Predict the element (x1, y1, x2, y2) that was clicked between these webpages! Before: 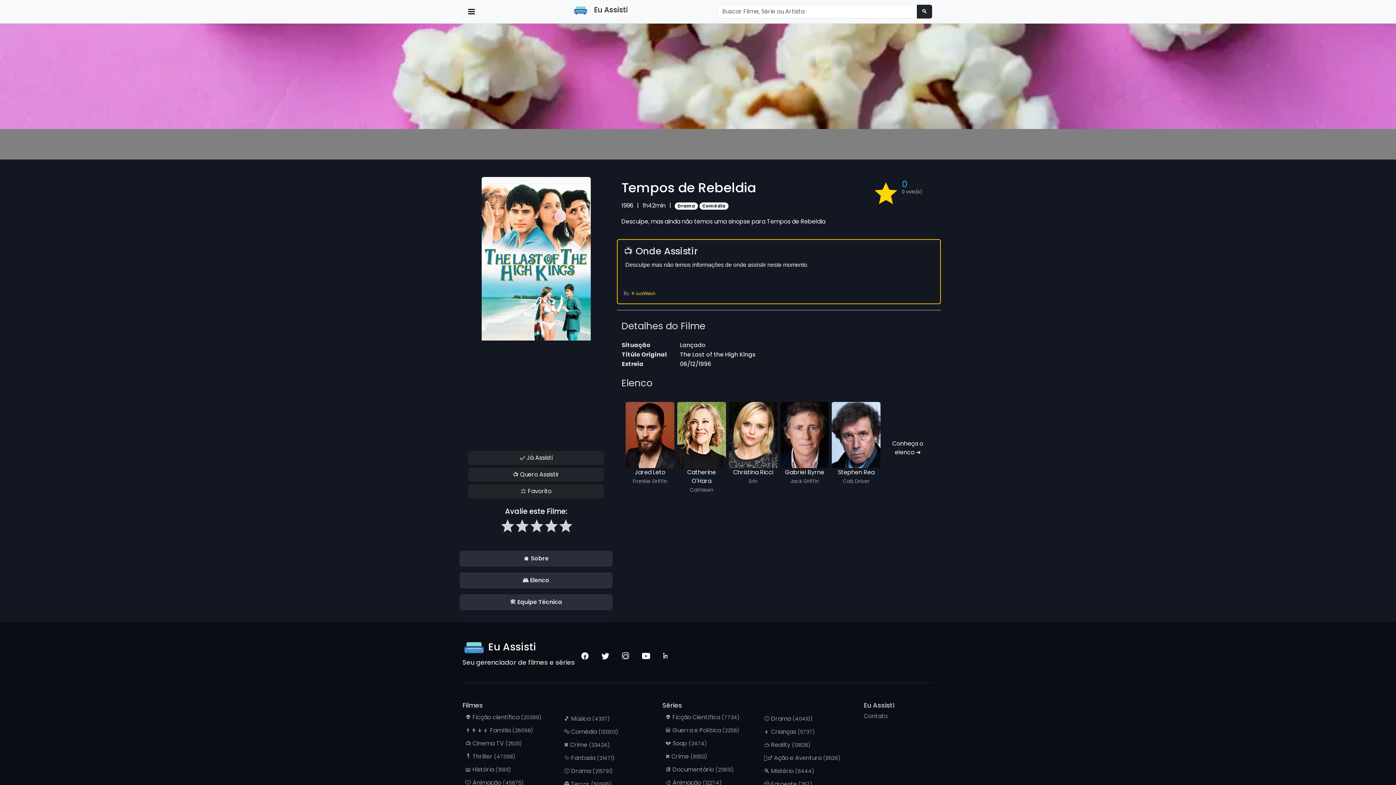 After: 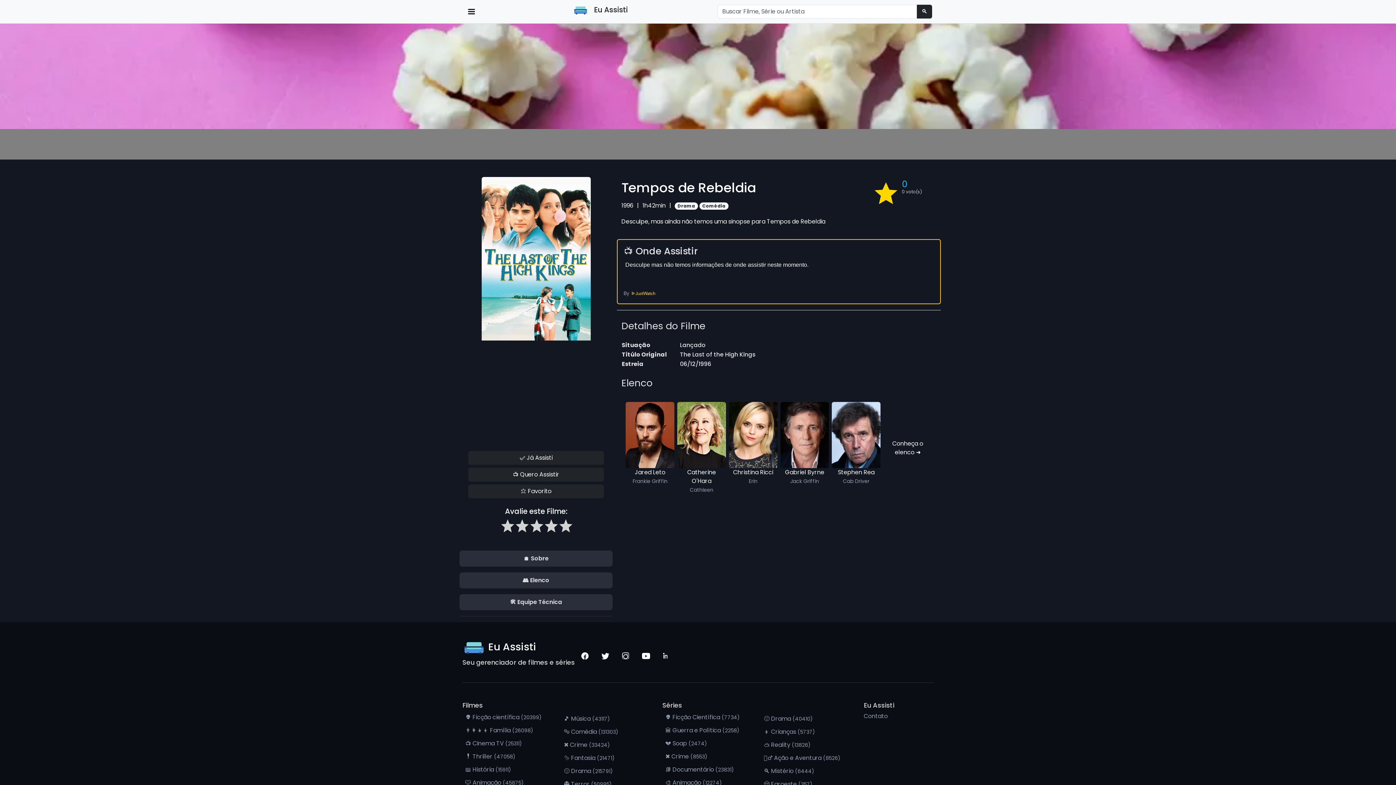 Action: bbox: (662, 651, 670, 660)